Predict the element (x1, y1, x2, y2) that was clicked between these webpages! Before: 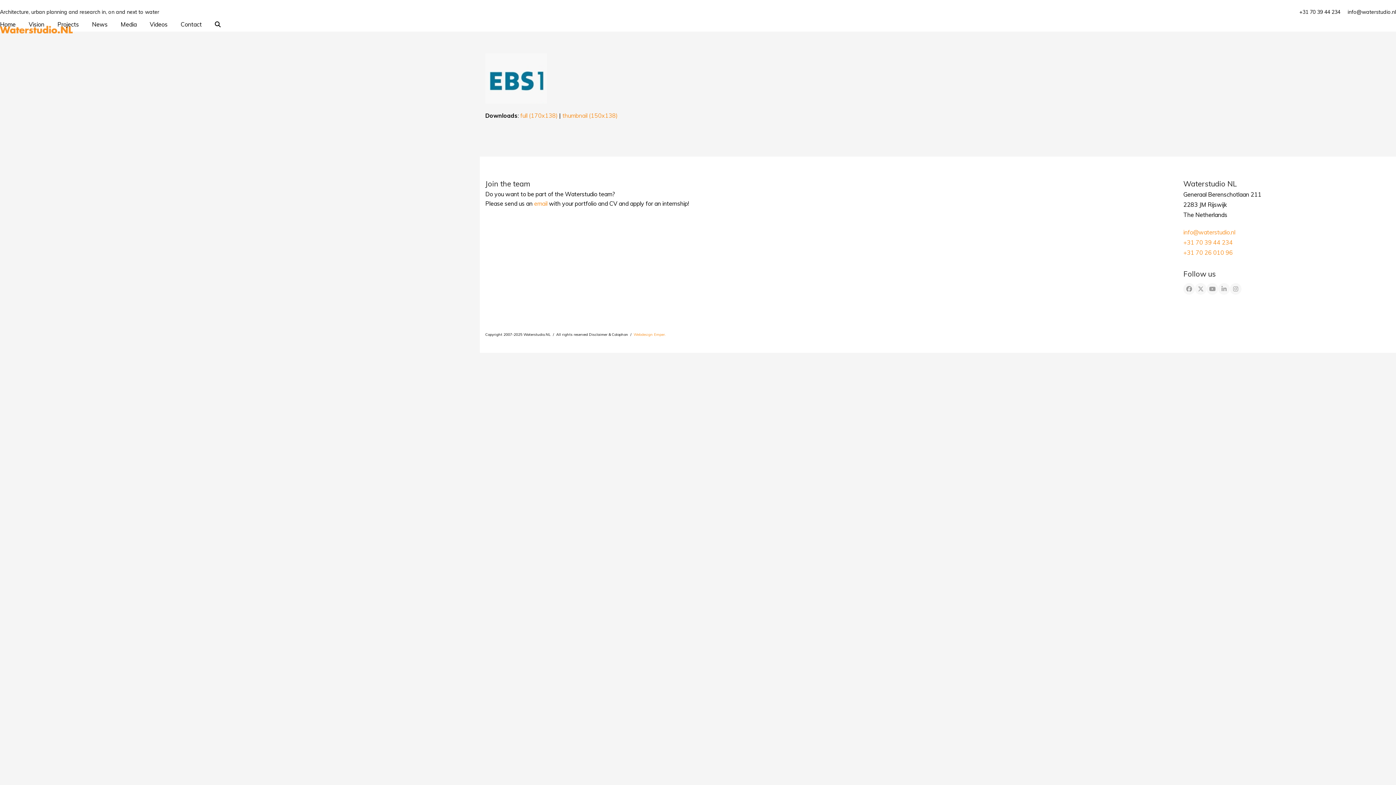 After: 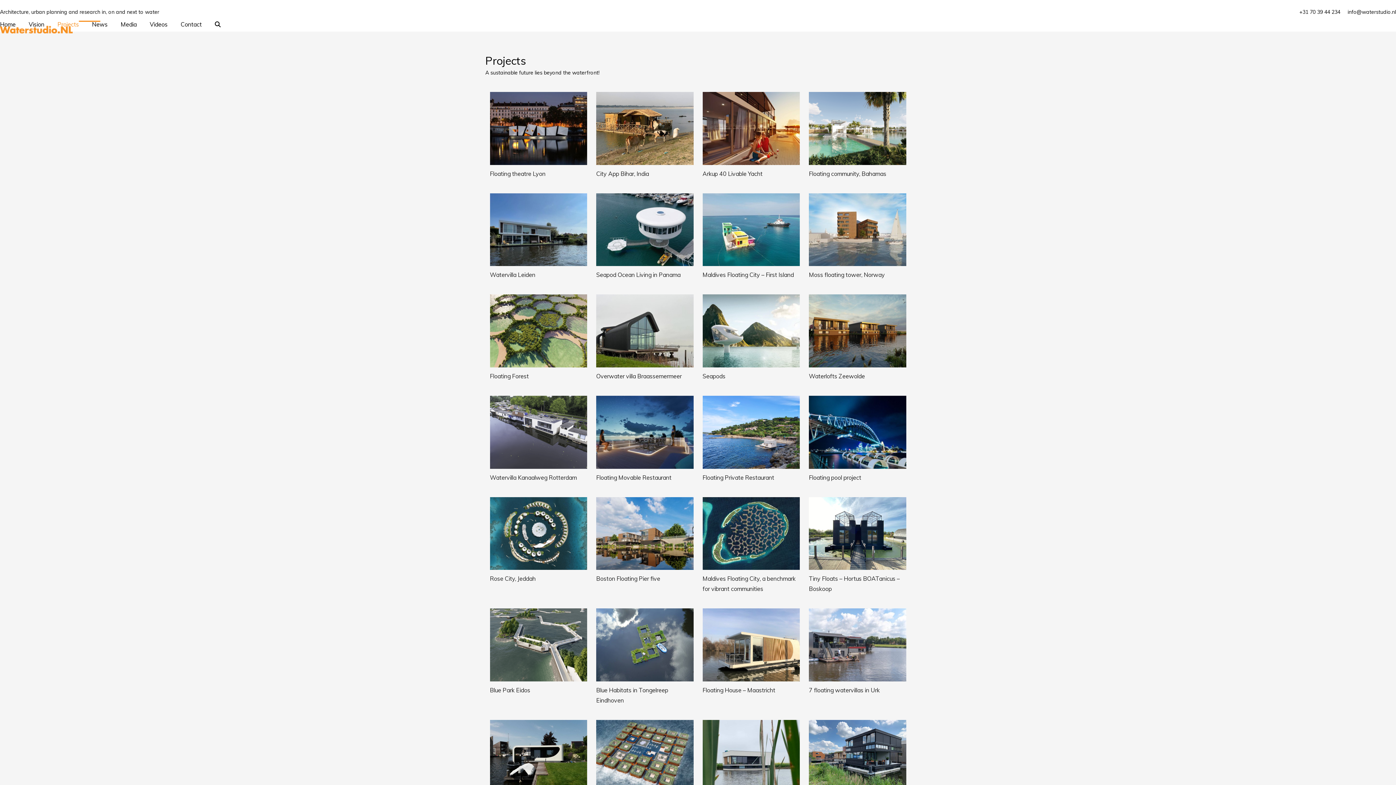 Action: bbox: (57, 15, 78, 33) label: Projects